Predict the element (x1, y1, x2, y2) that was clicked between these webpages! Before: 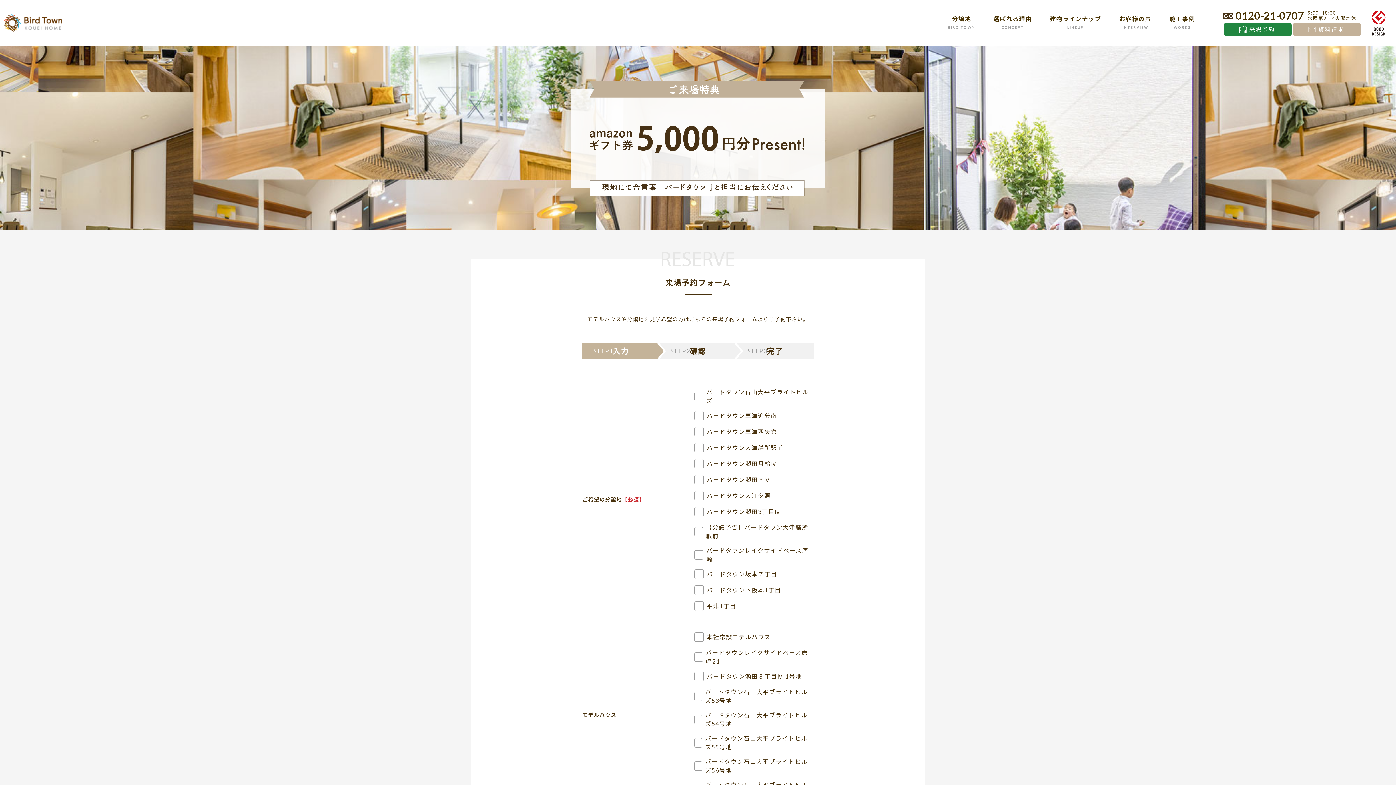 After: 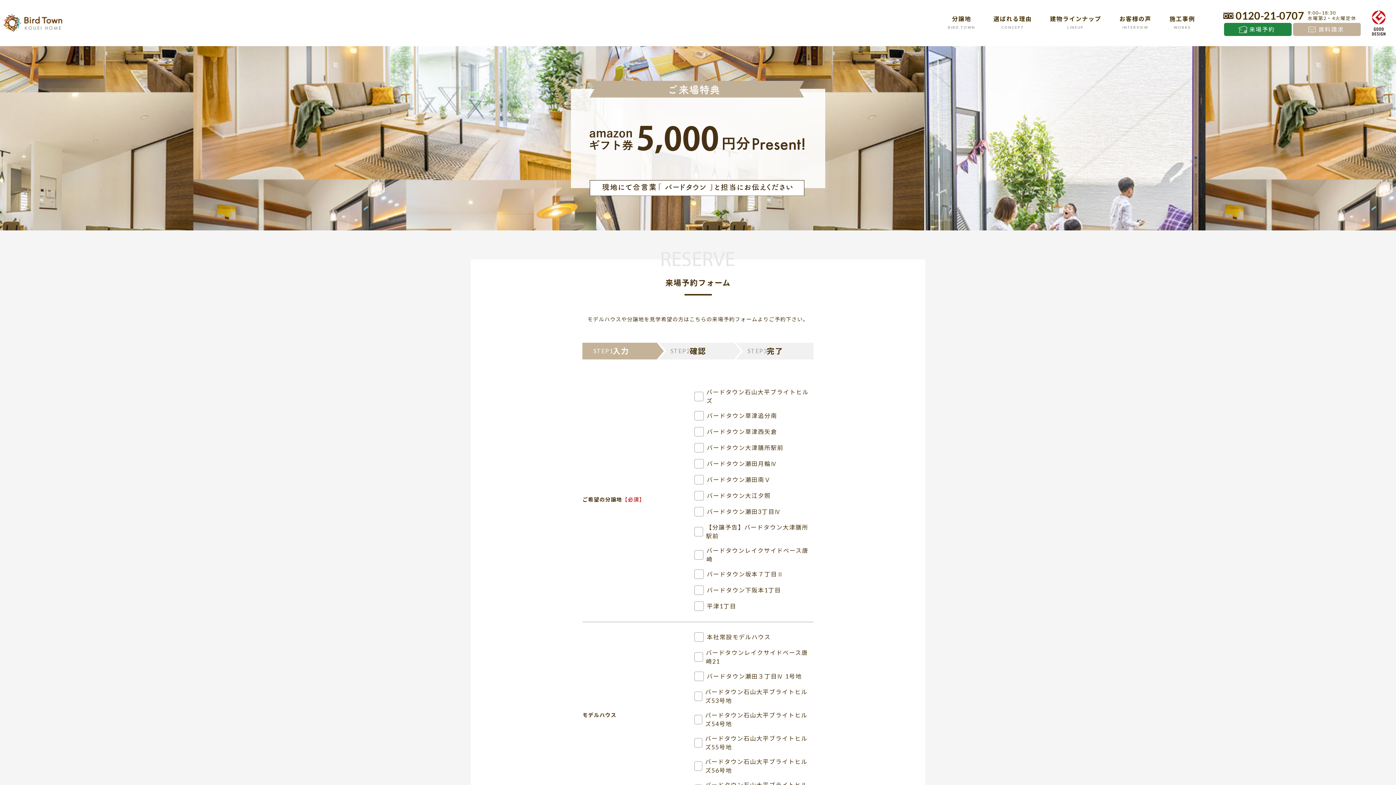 Action: label: 0120-21-0707 bbox: (1223, 11, 1304, 20)